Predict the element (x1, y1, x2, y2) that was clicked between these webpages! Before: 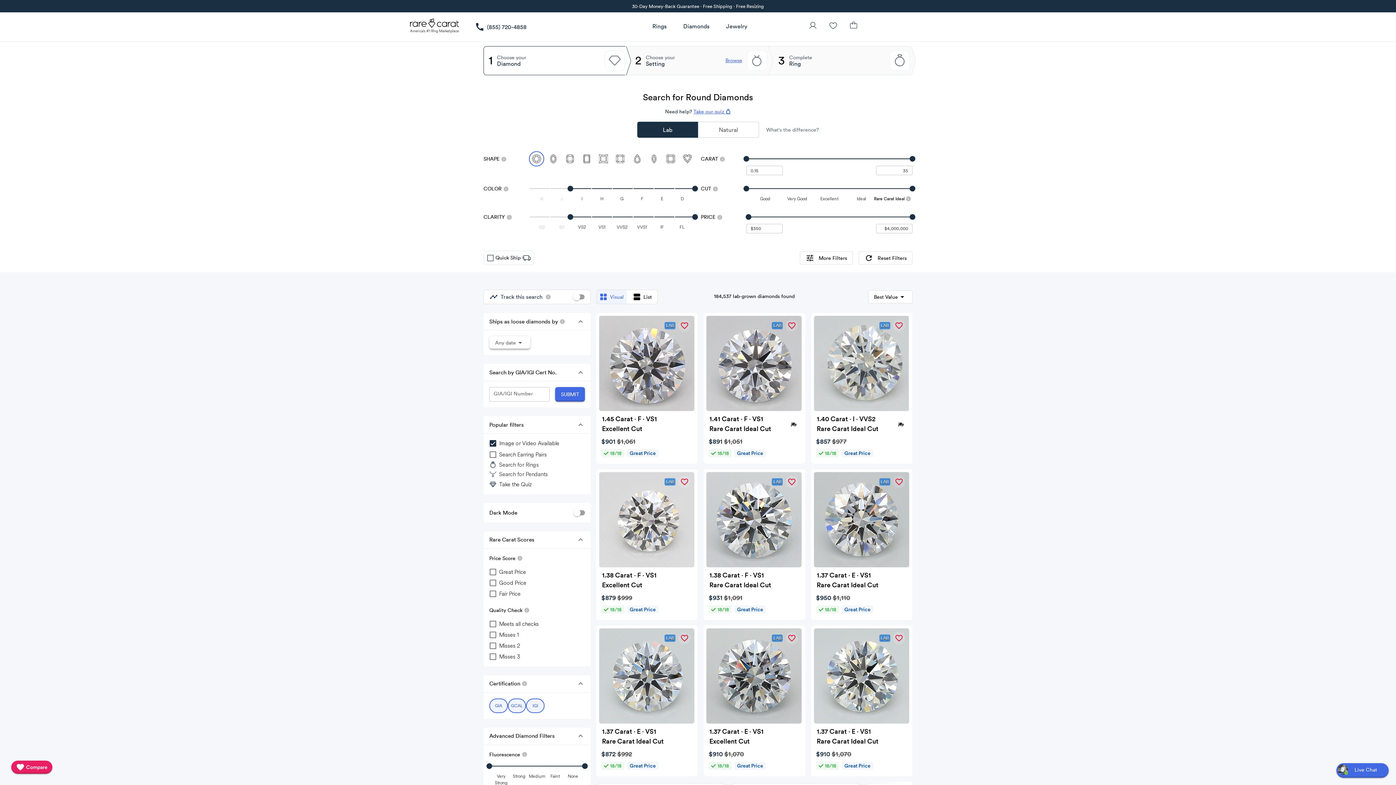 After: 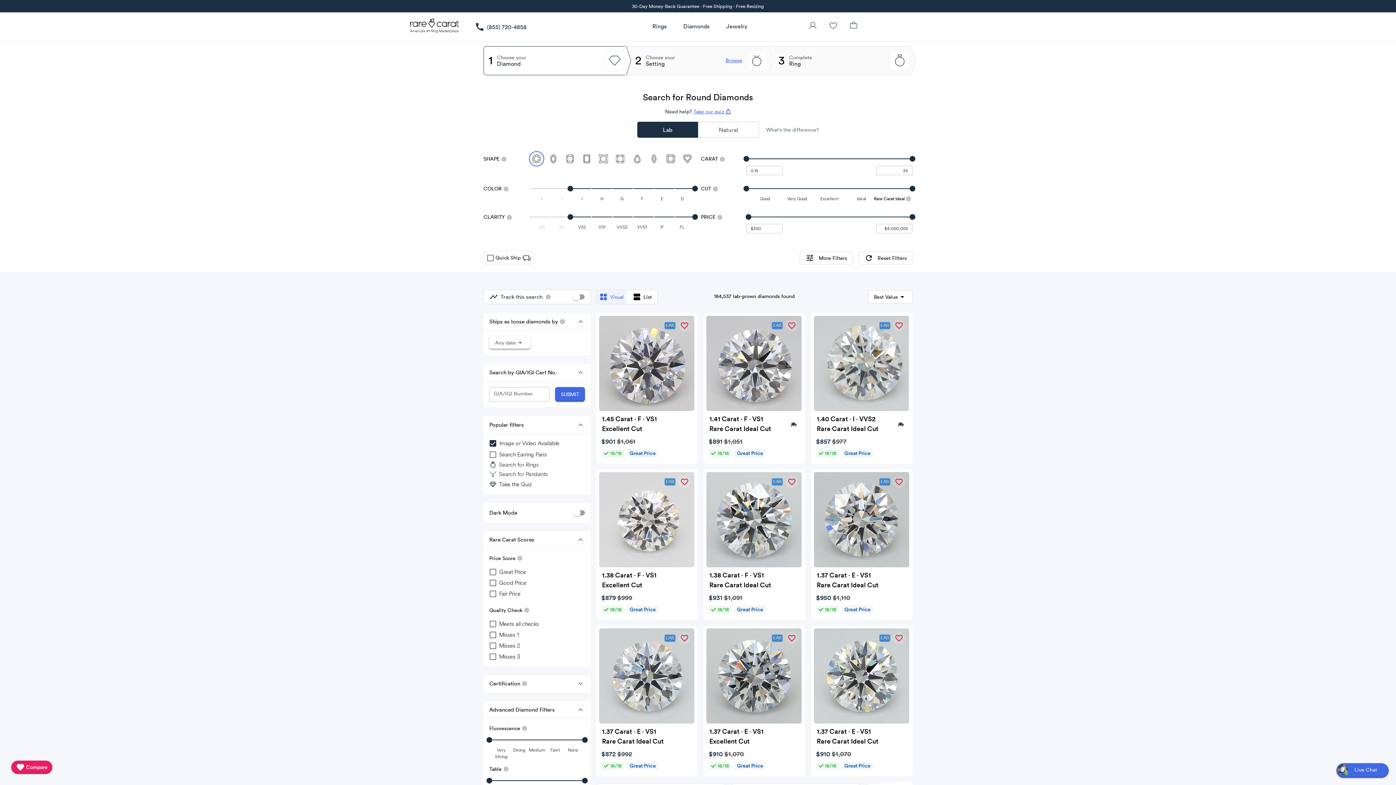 Action: label: Collapse bbox: (576, 542, 585, 551)